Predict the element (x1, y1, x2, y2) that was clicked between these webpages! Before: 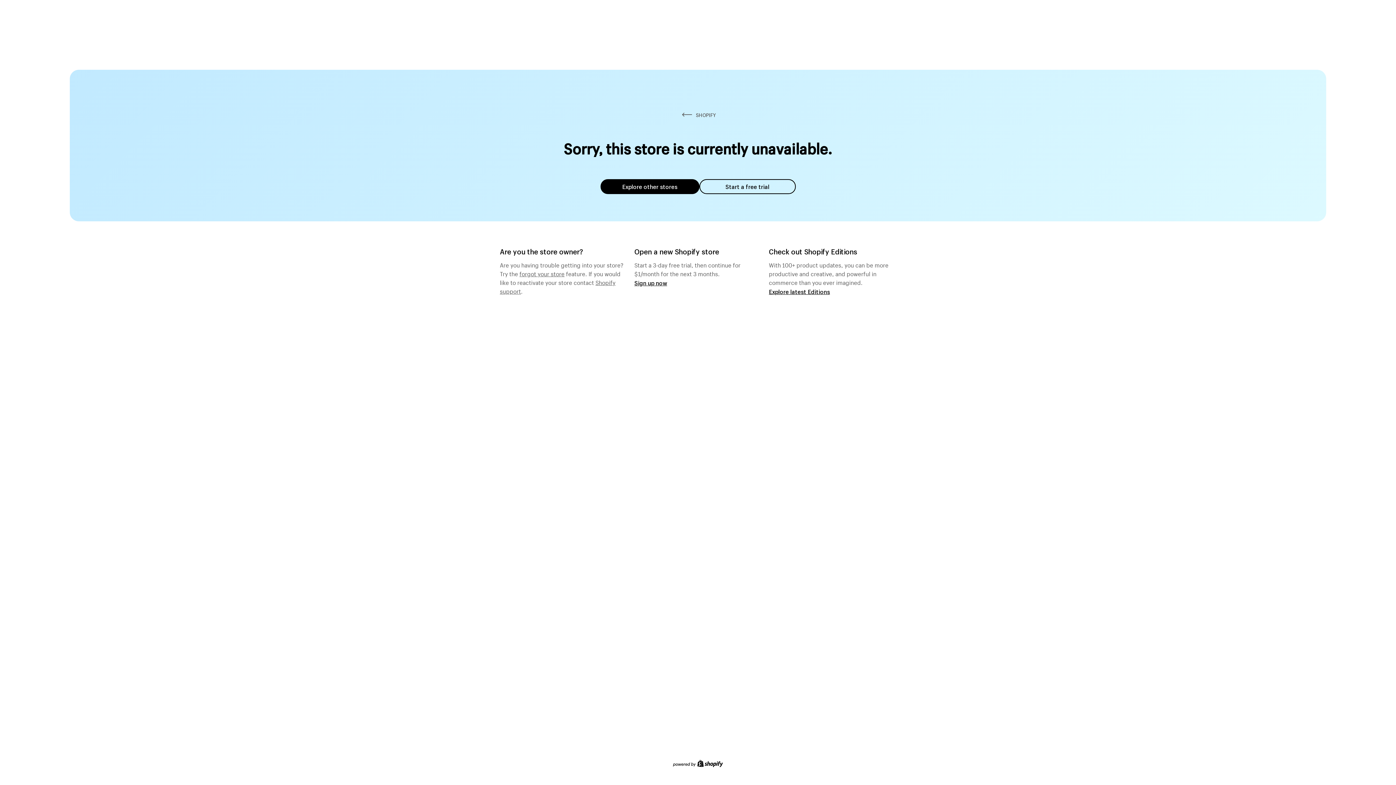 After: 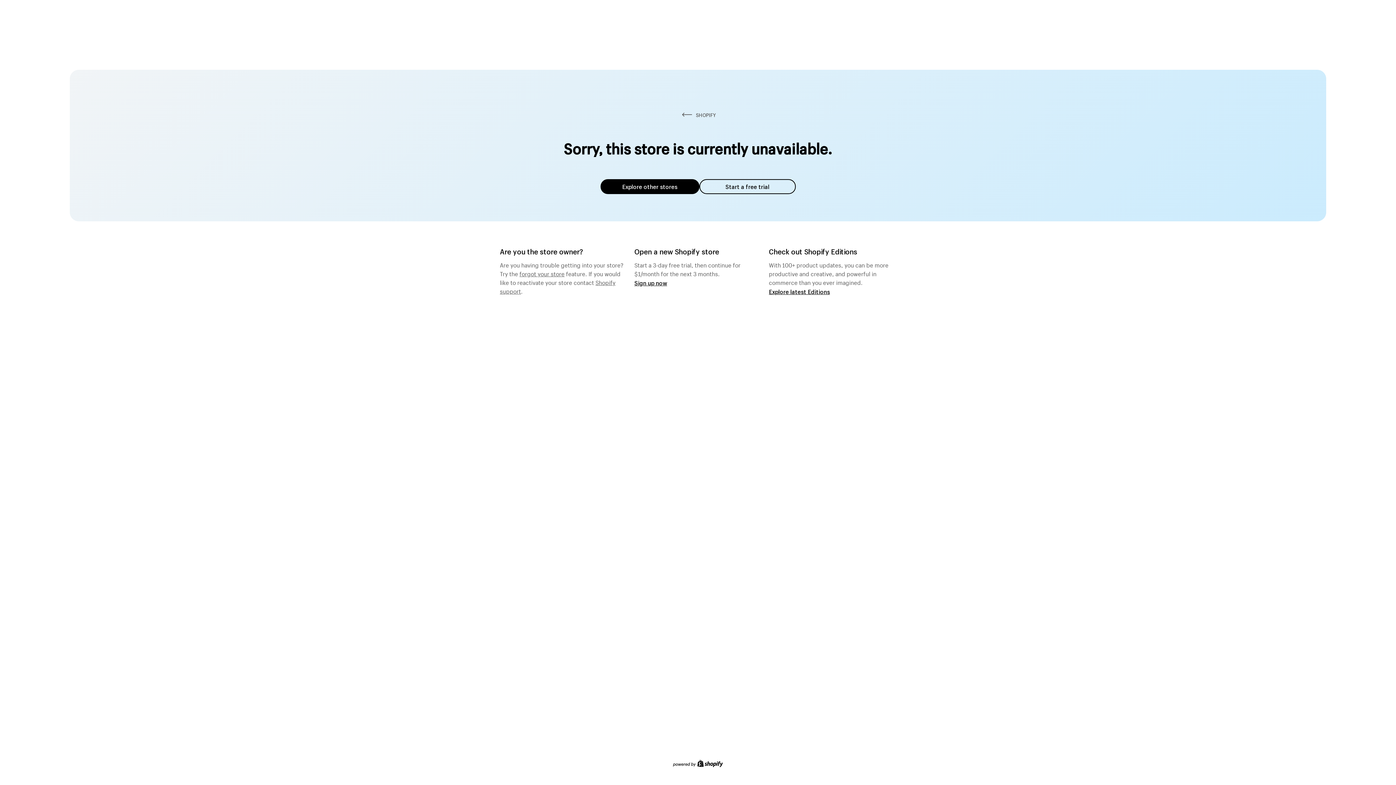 Action: bbox: (519, 268, 564, 277) label: forgot your store